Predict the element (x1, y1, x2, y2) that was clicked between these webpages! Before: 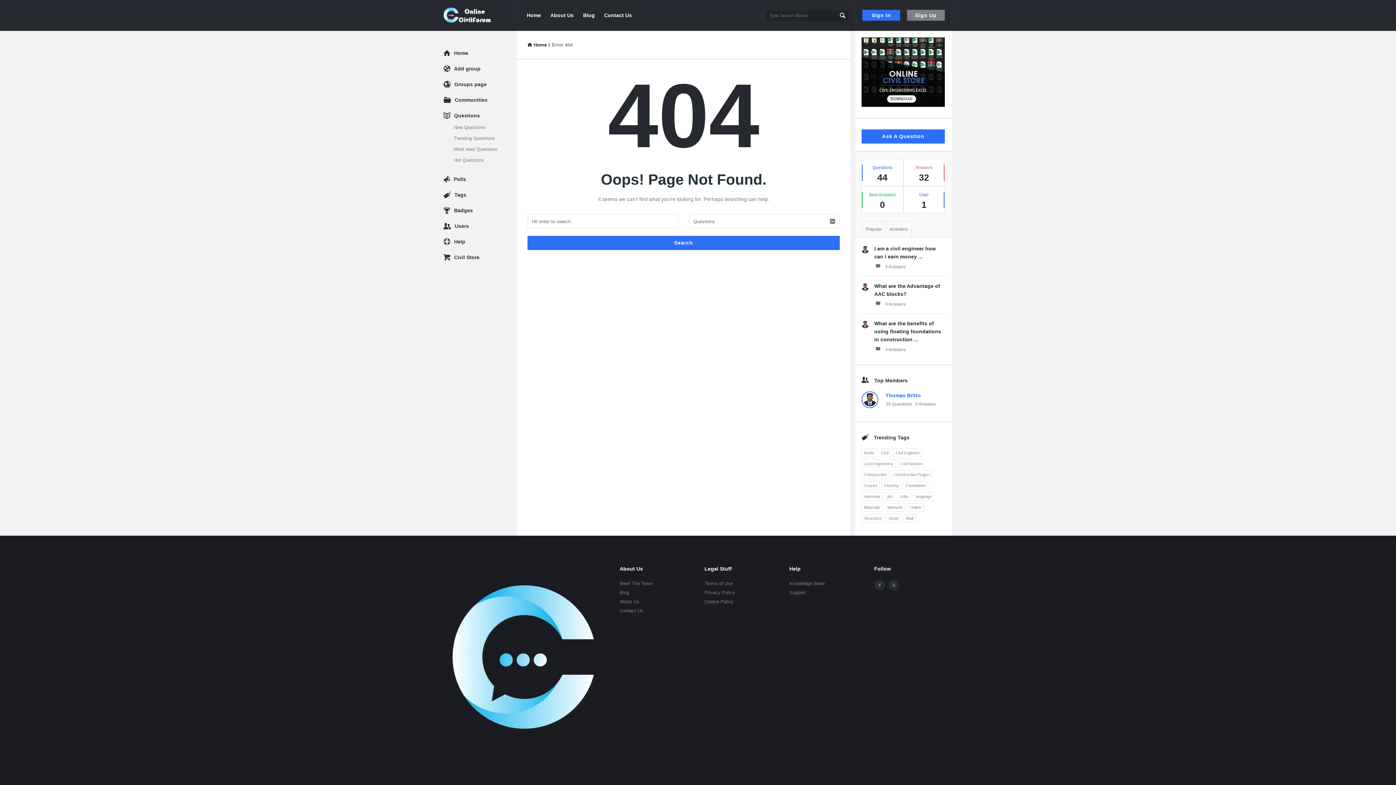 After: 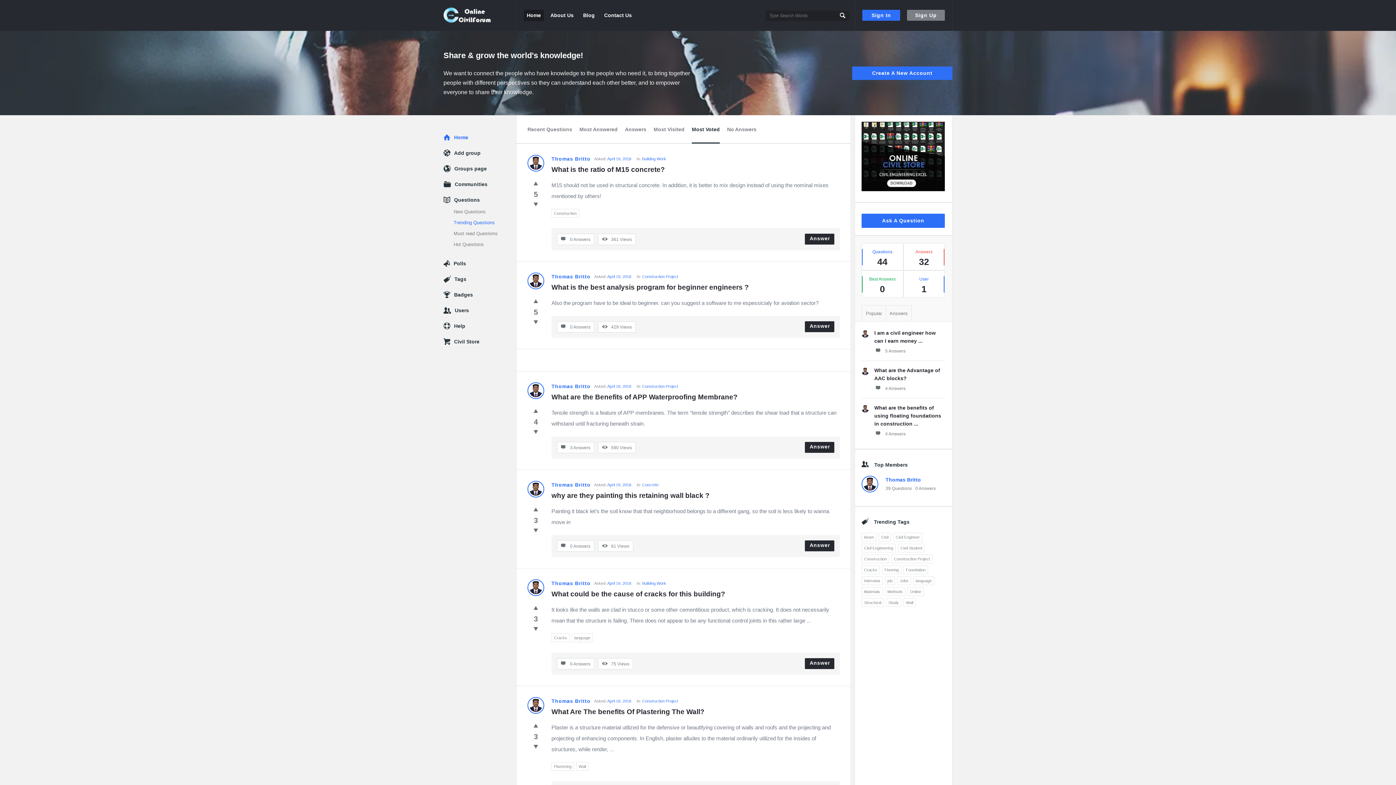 Action: bbox: (453, 135, 494, 141) label: Trending Questions